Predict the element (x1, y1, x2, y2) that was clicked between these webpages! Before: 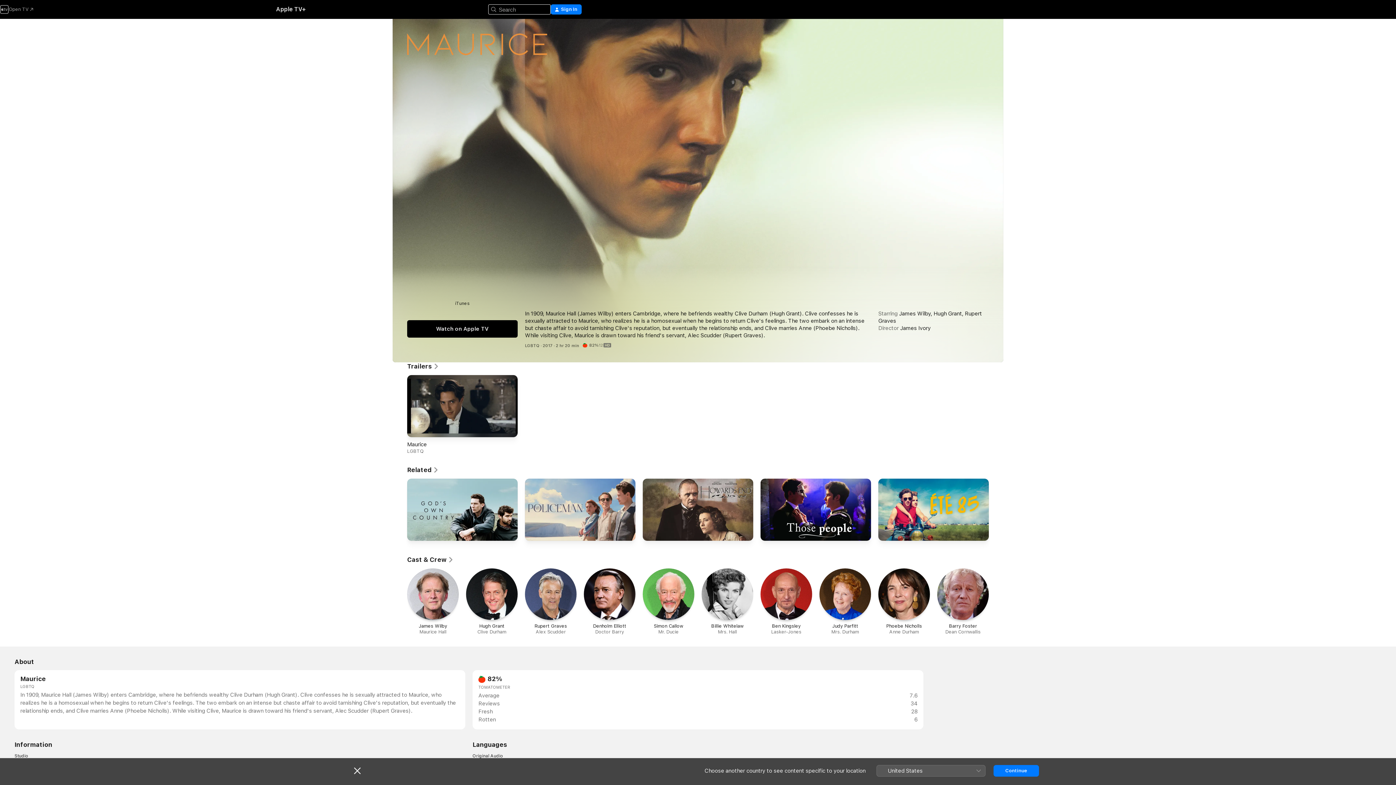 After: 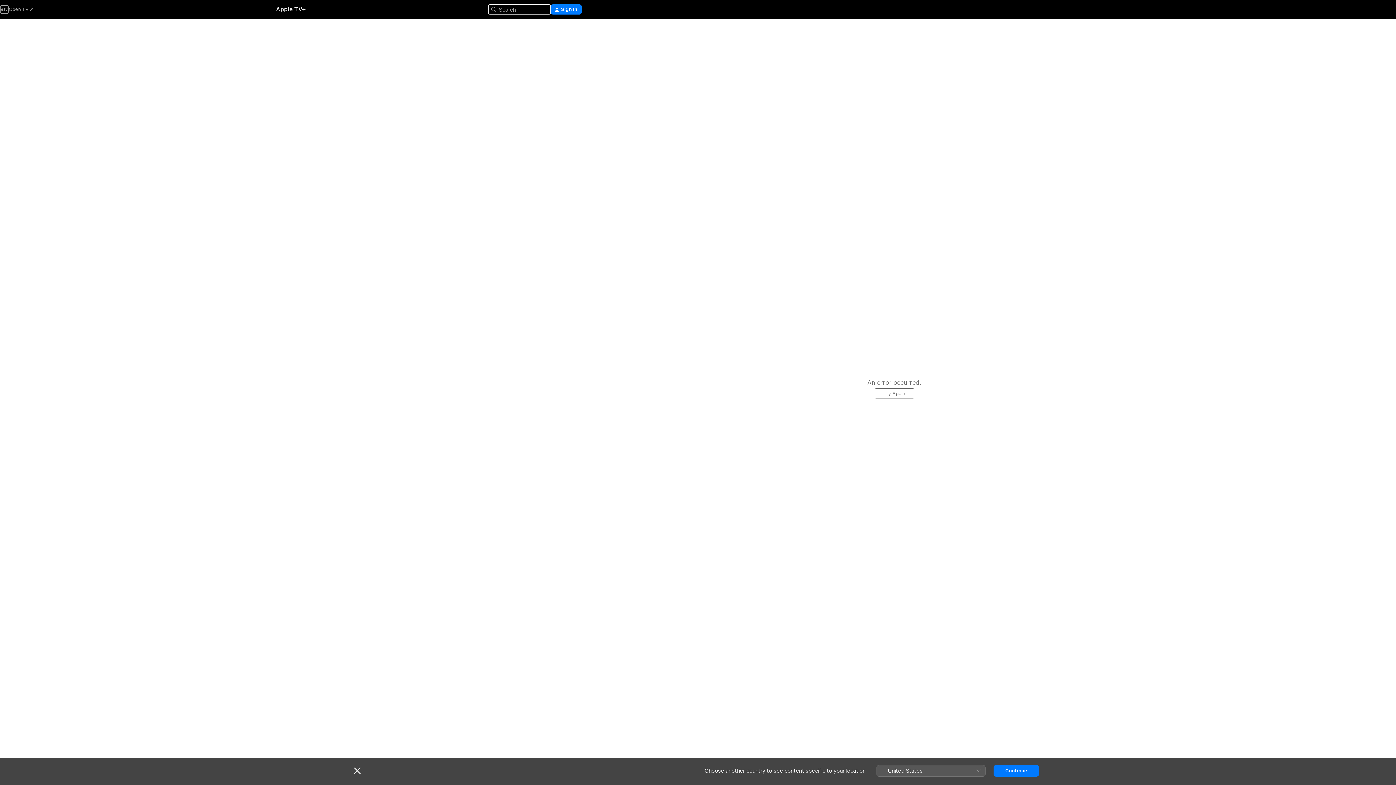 Action: label: James Ivory bbox: (900, 325, 930, 331)